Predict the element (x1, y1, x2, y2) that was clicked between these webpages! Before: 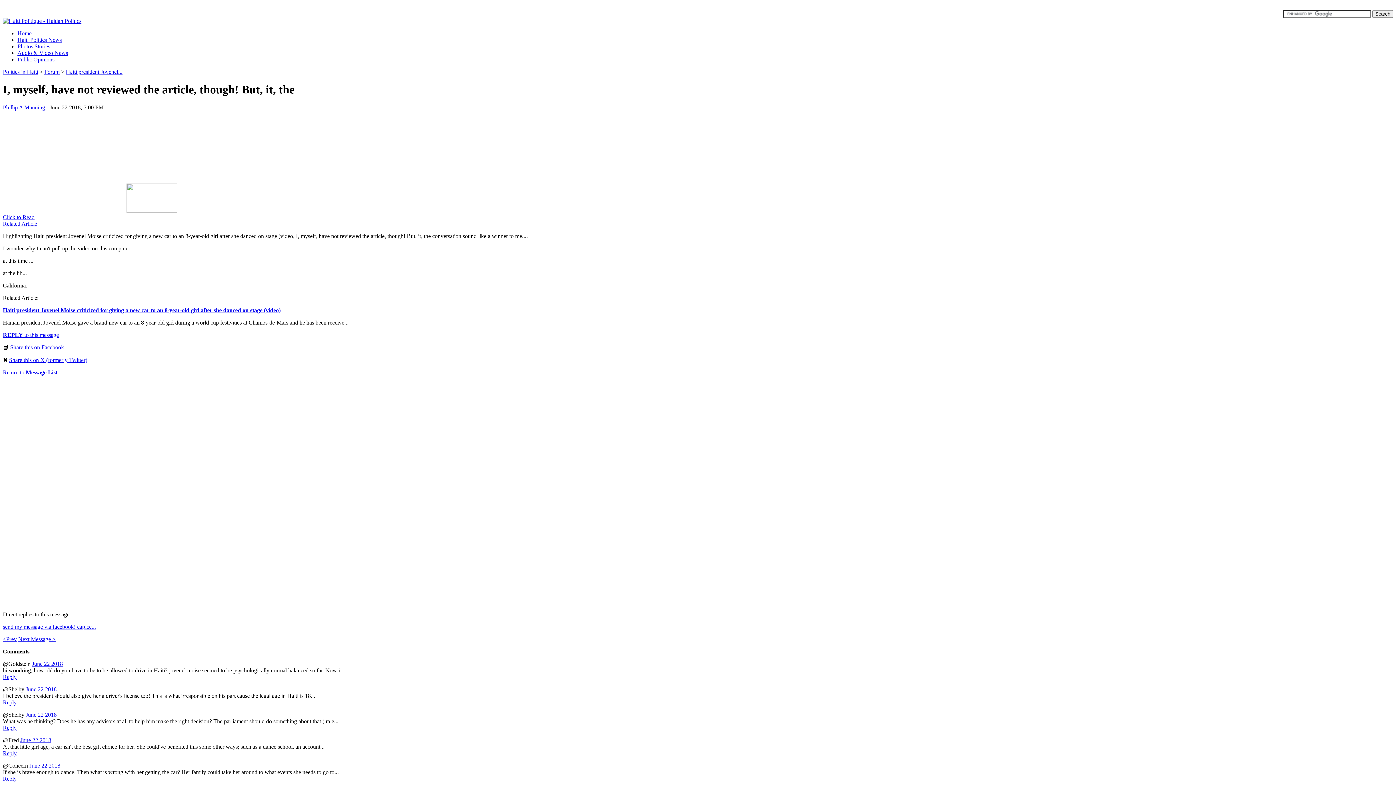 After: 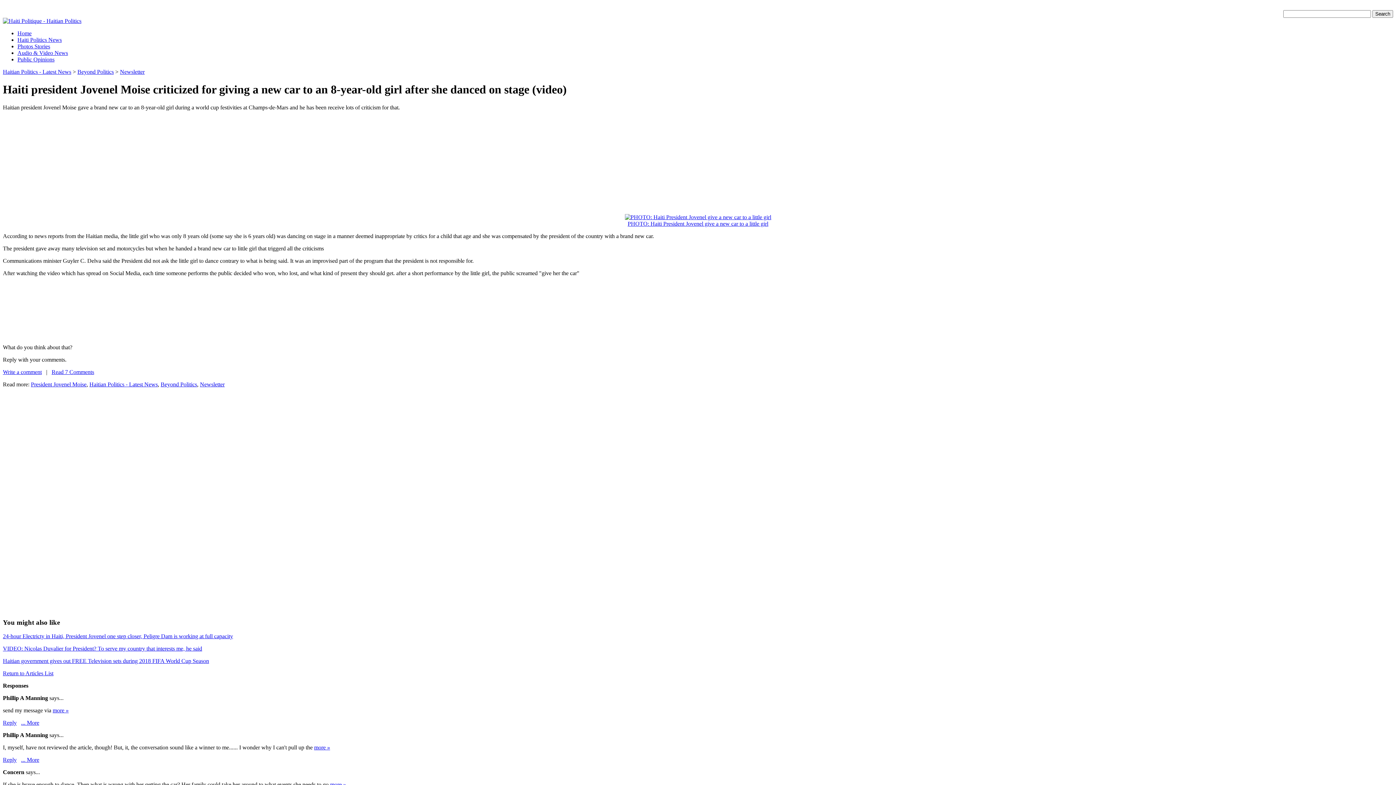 Action: label: Click to Read
Related Article bbox: (2, 207, 1393, 227)